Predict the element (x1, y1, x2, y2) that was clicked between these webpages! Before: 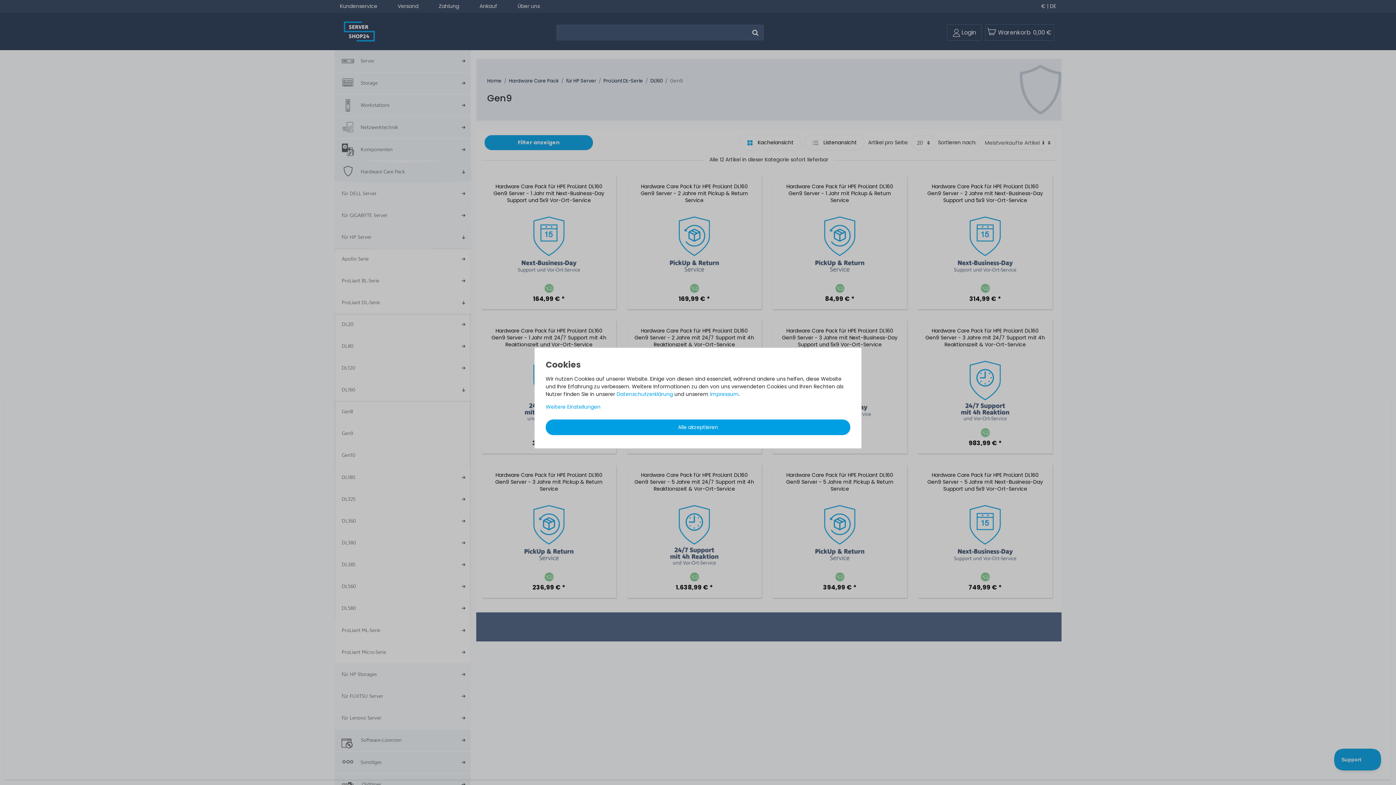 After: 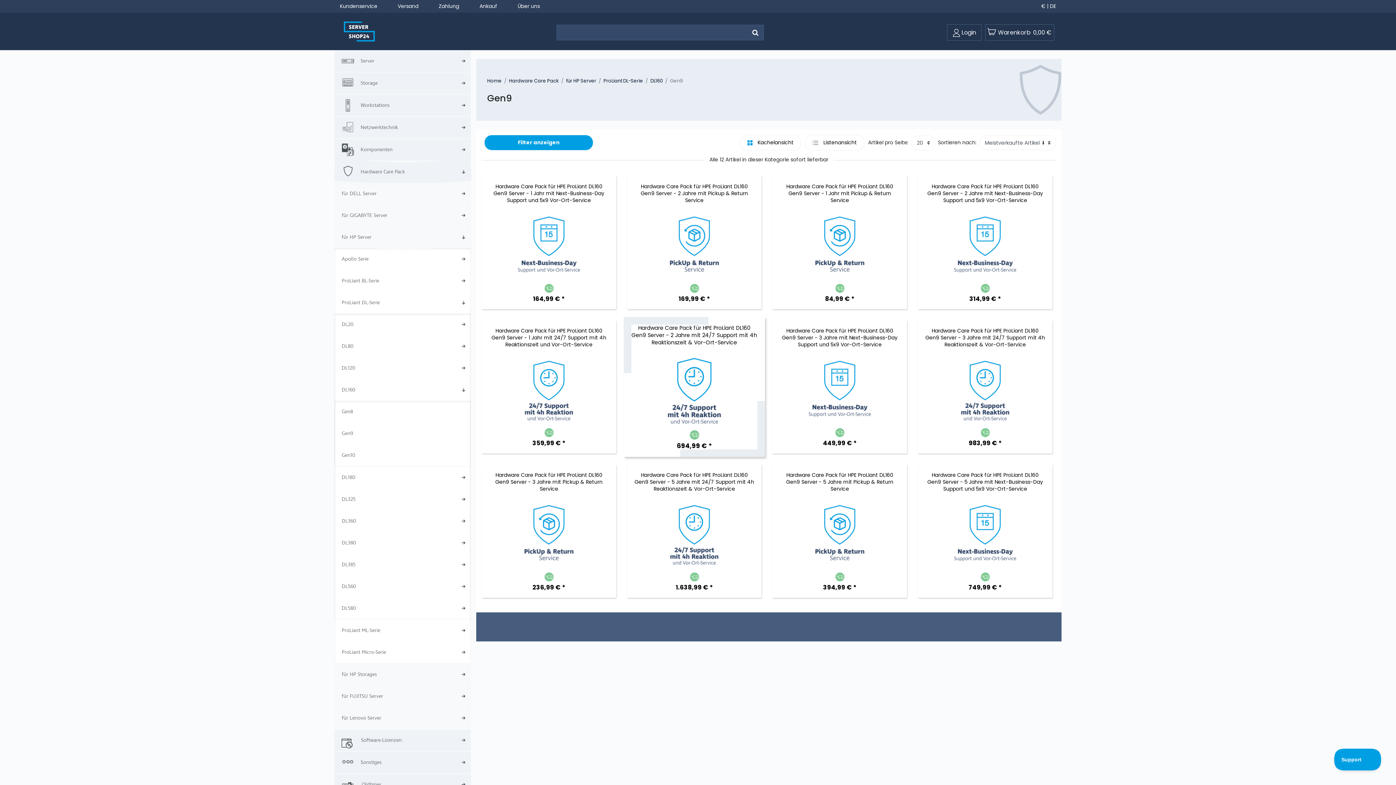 Action: label: Alle akzeptieren bbox: (545, 419, 850, 435)